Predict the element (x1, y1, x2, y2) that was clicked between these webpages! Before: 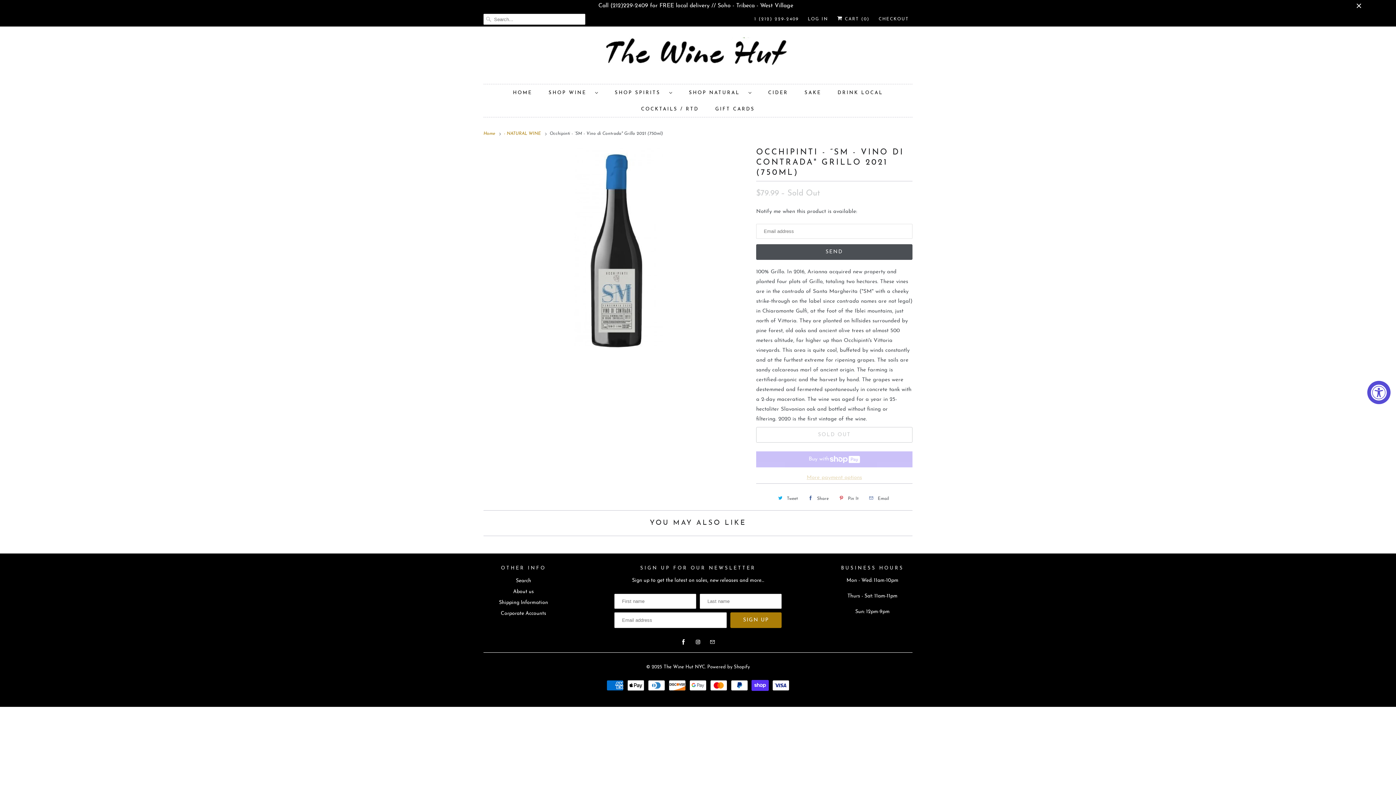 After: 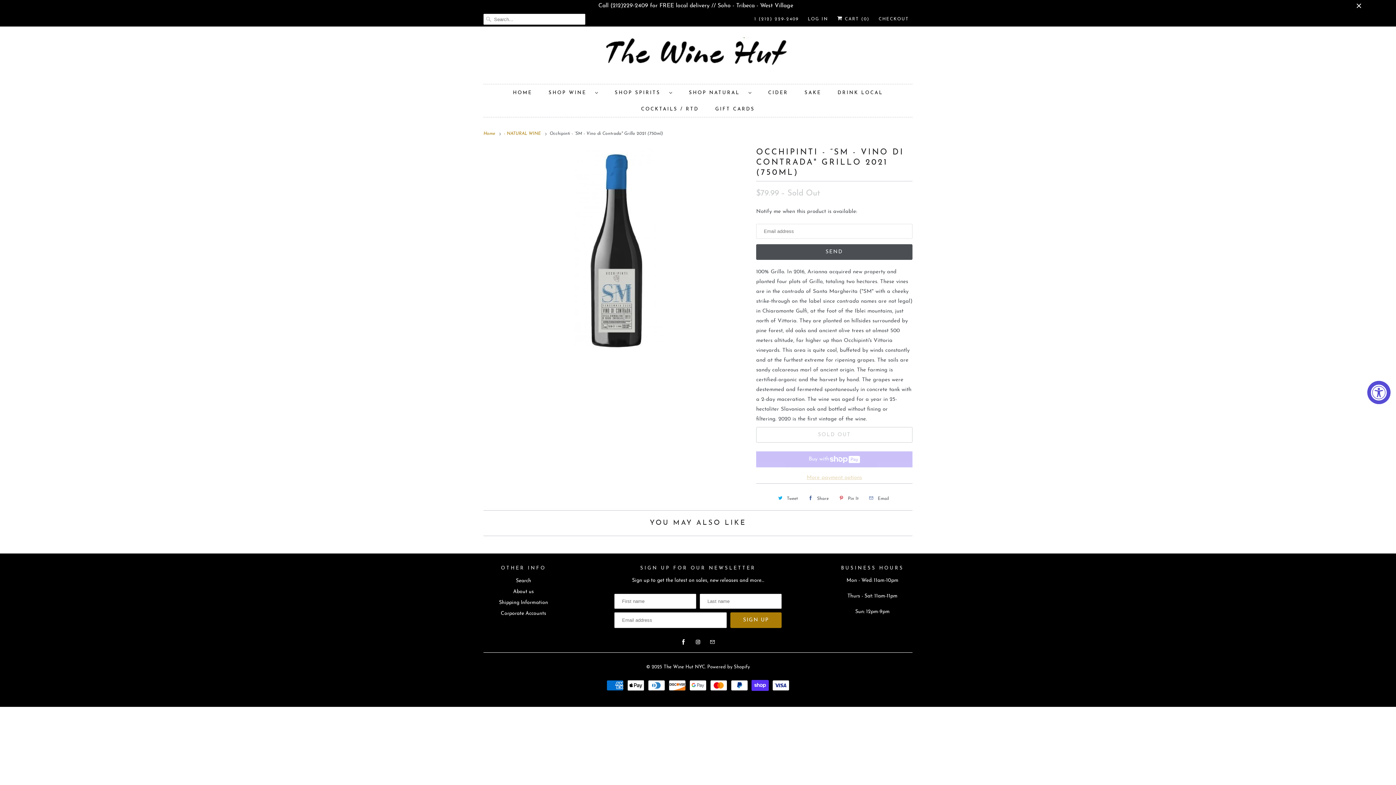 Action: bbox: (835, 492, 860, 504) label: Pin It